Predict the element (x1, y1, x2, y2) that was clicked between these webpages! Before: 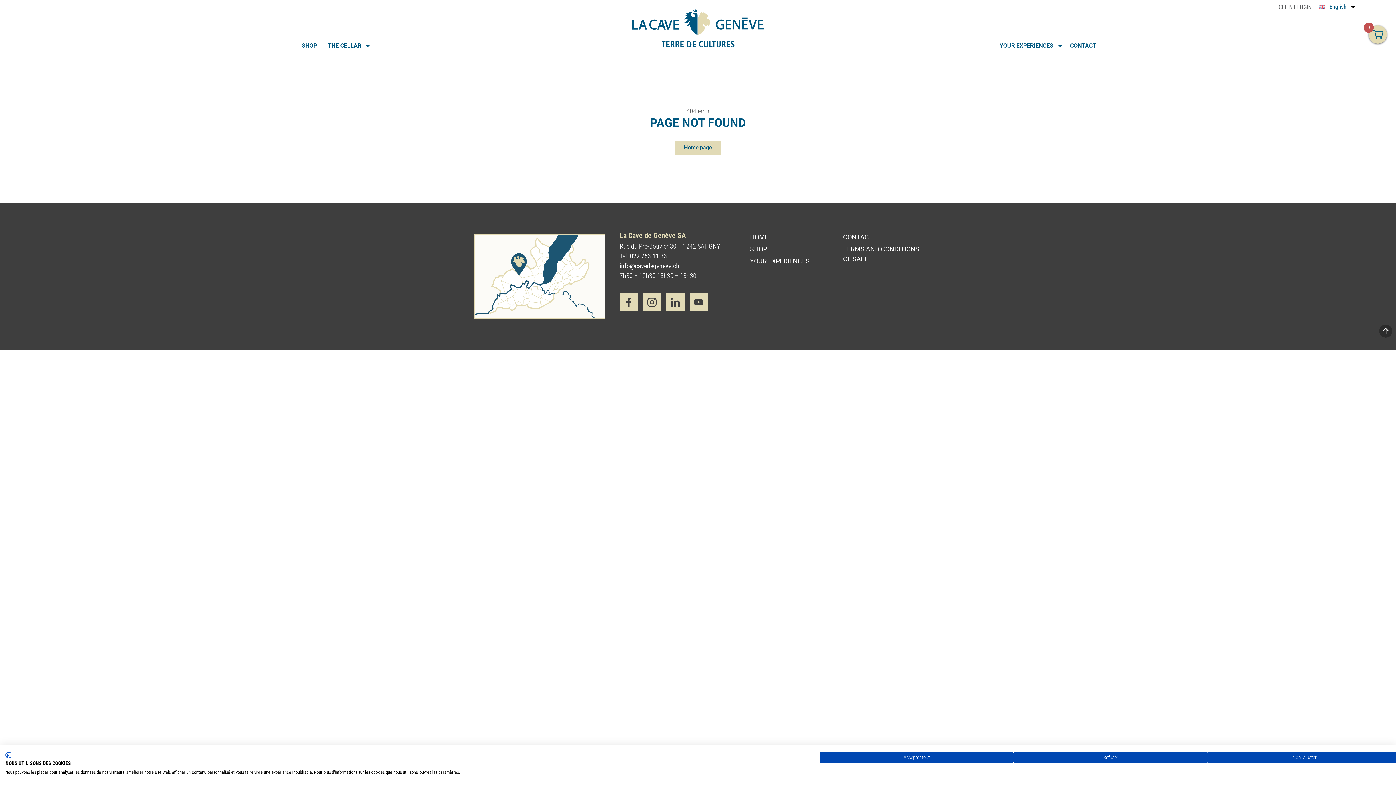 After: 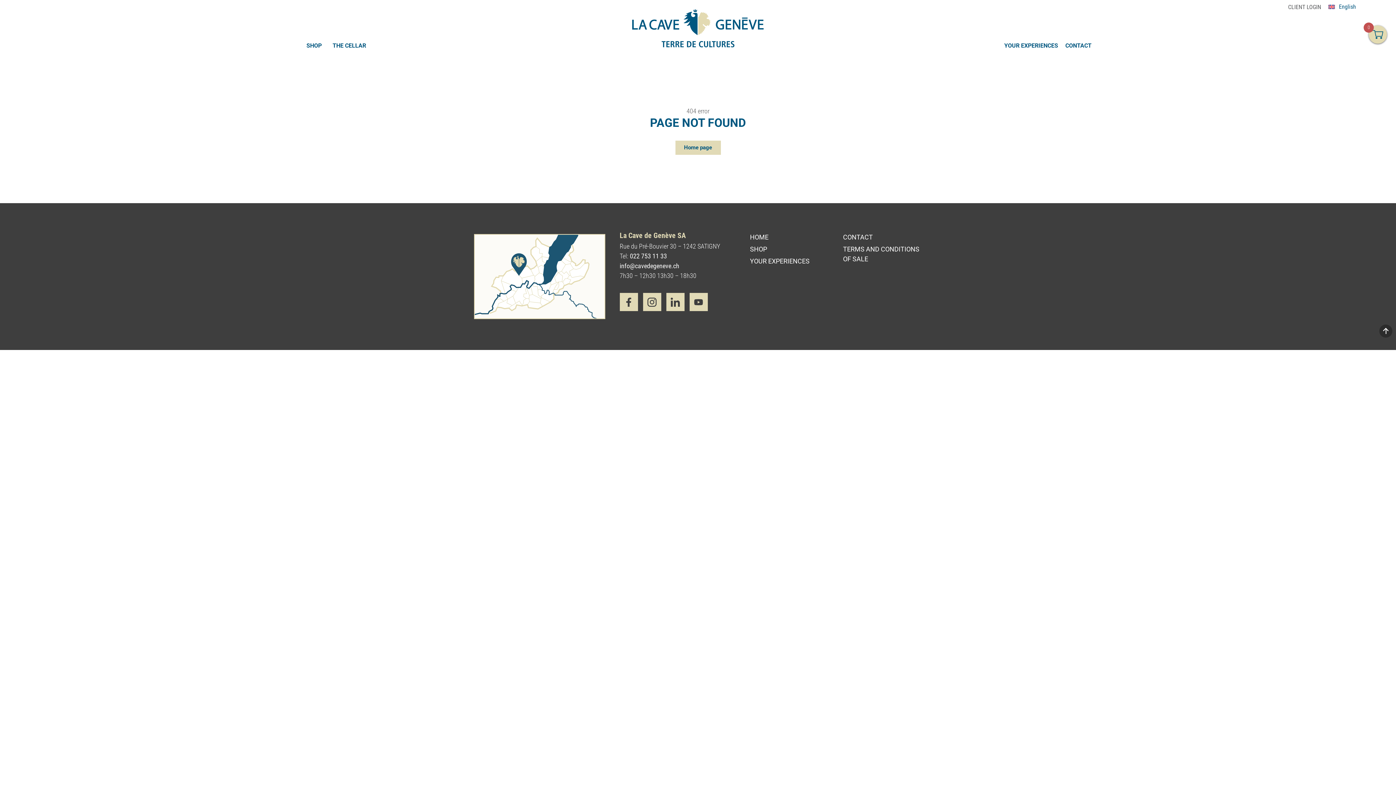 Action: label: info@cavedegeneve.ch bbox: (619, 262, 679, 269)